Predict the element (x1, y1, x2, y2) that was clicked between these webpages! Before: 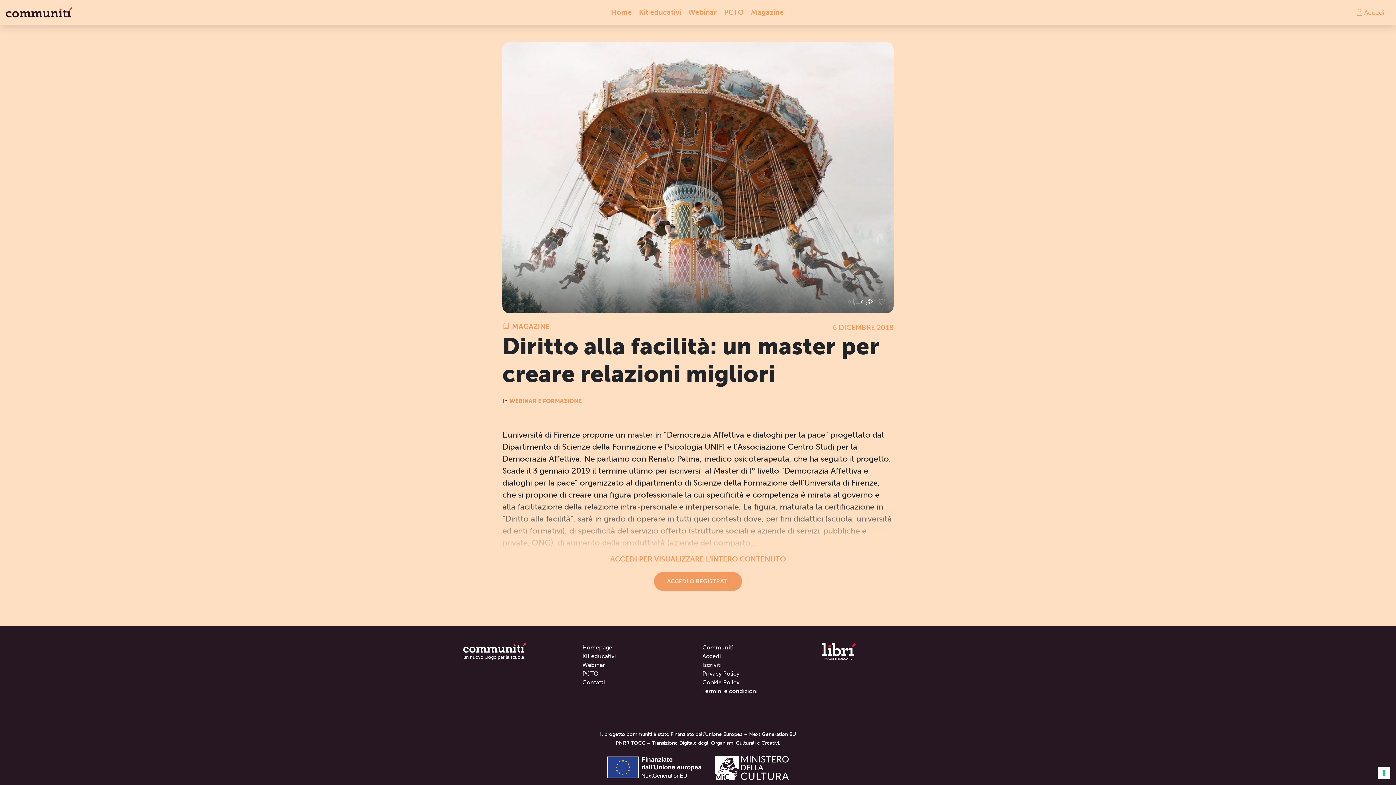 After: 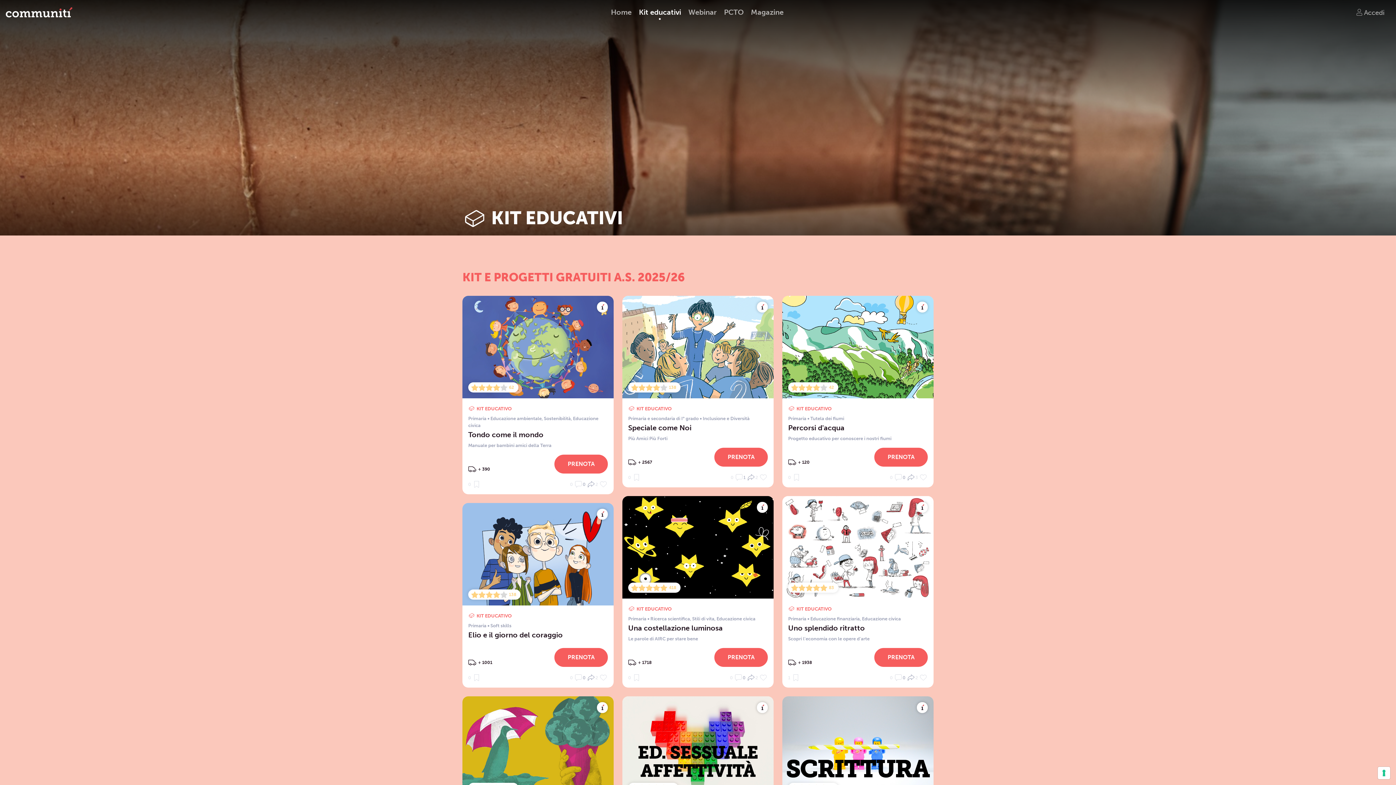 Action: label: Kit educativi bbox: (636, 3, 684, 21)